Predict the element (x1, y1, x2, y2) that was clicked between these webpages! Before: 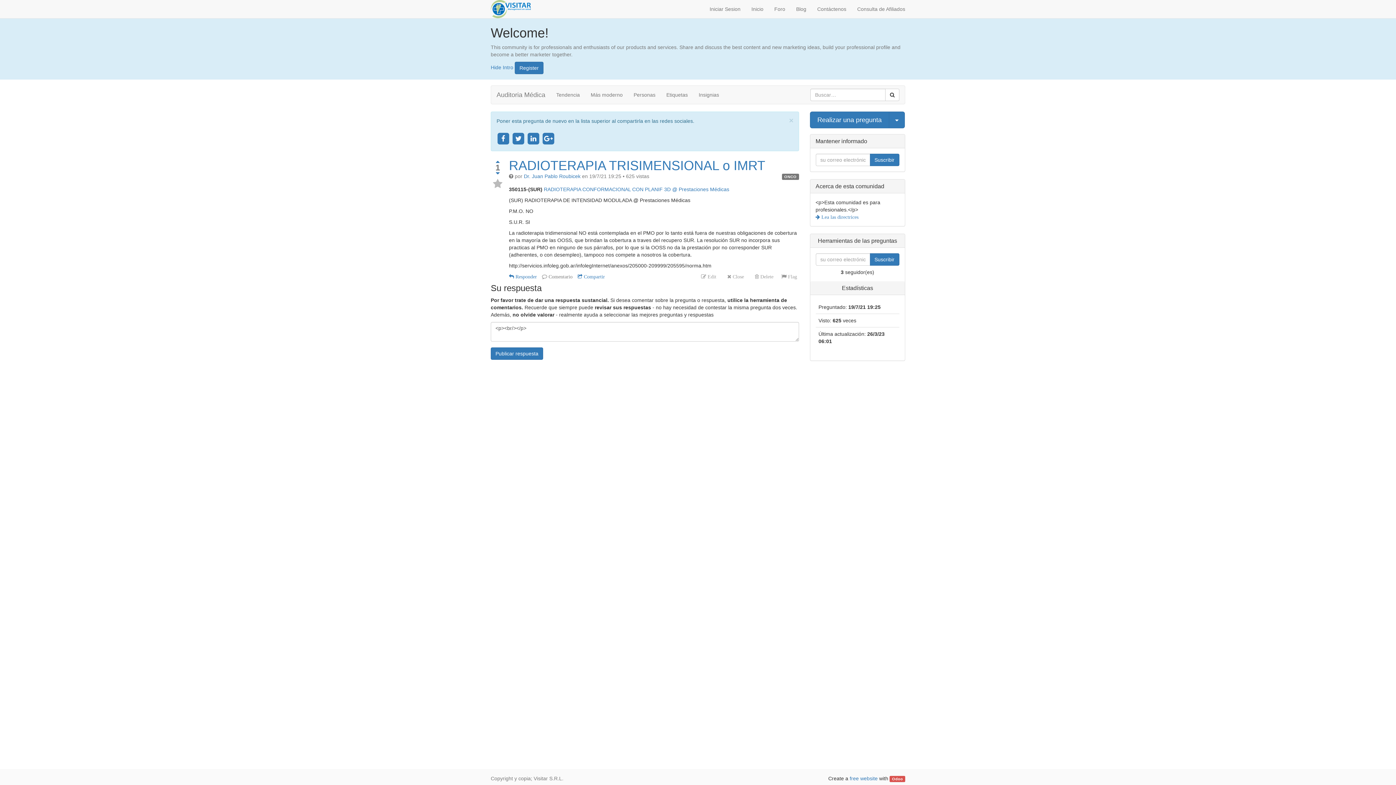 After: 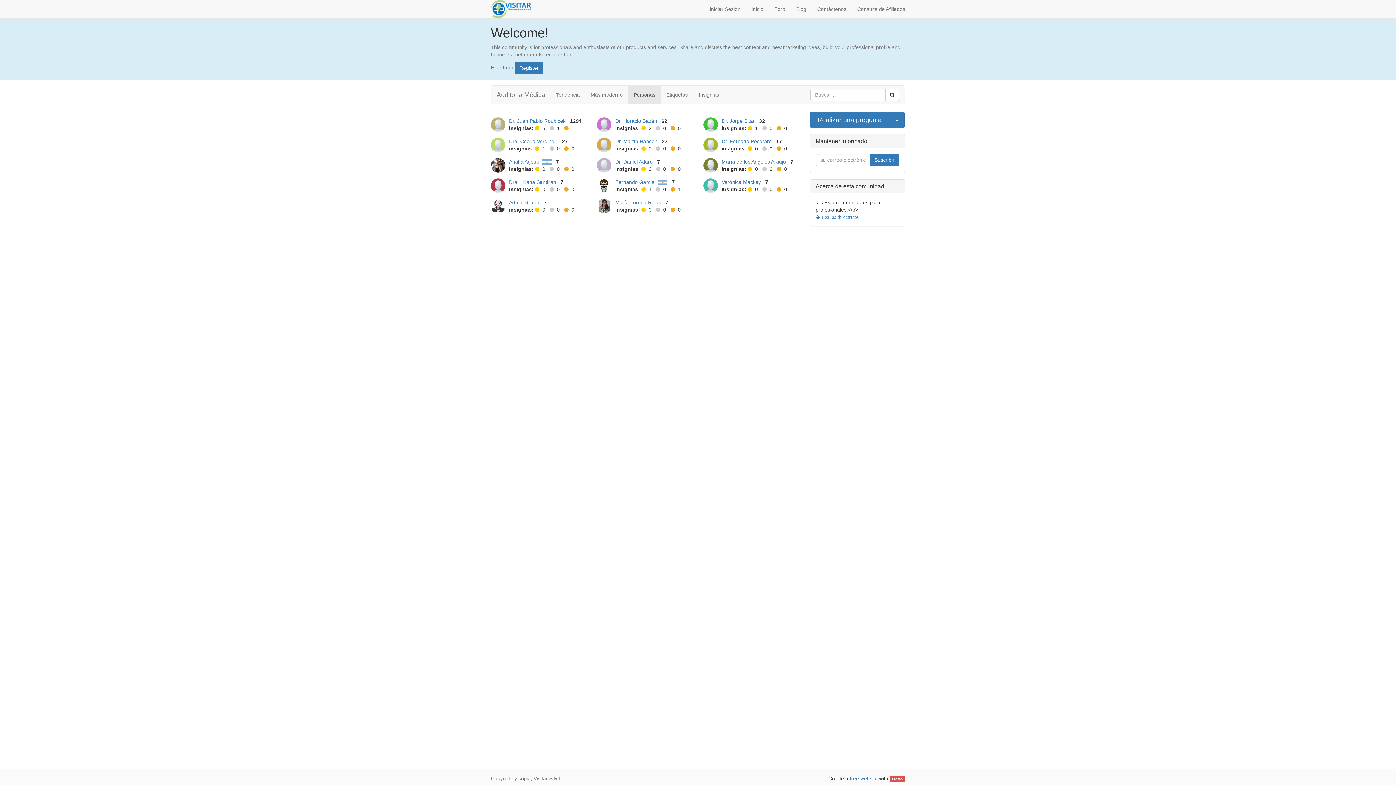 Action: bbox: (628, 85, 661, 104) label: Personas